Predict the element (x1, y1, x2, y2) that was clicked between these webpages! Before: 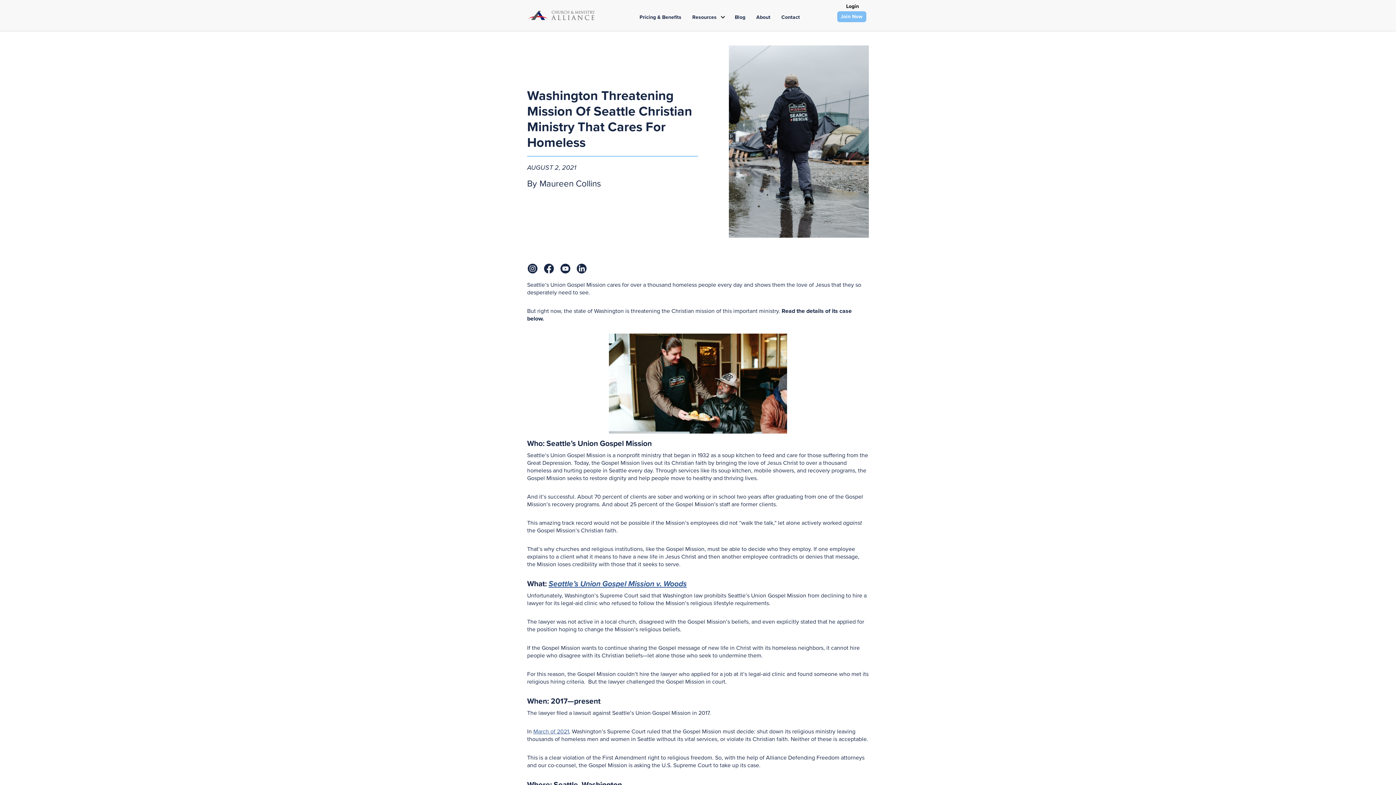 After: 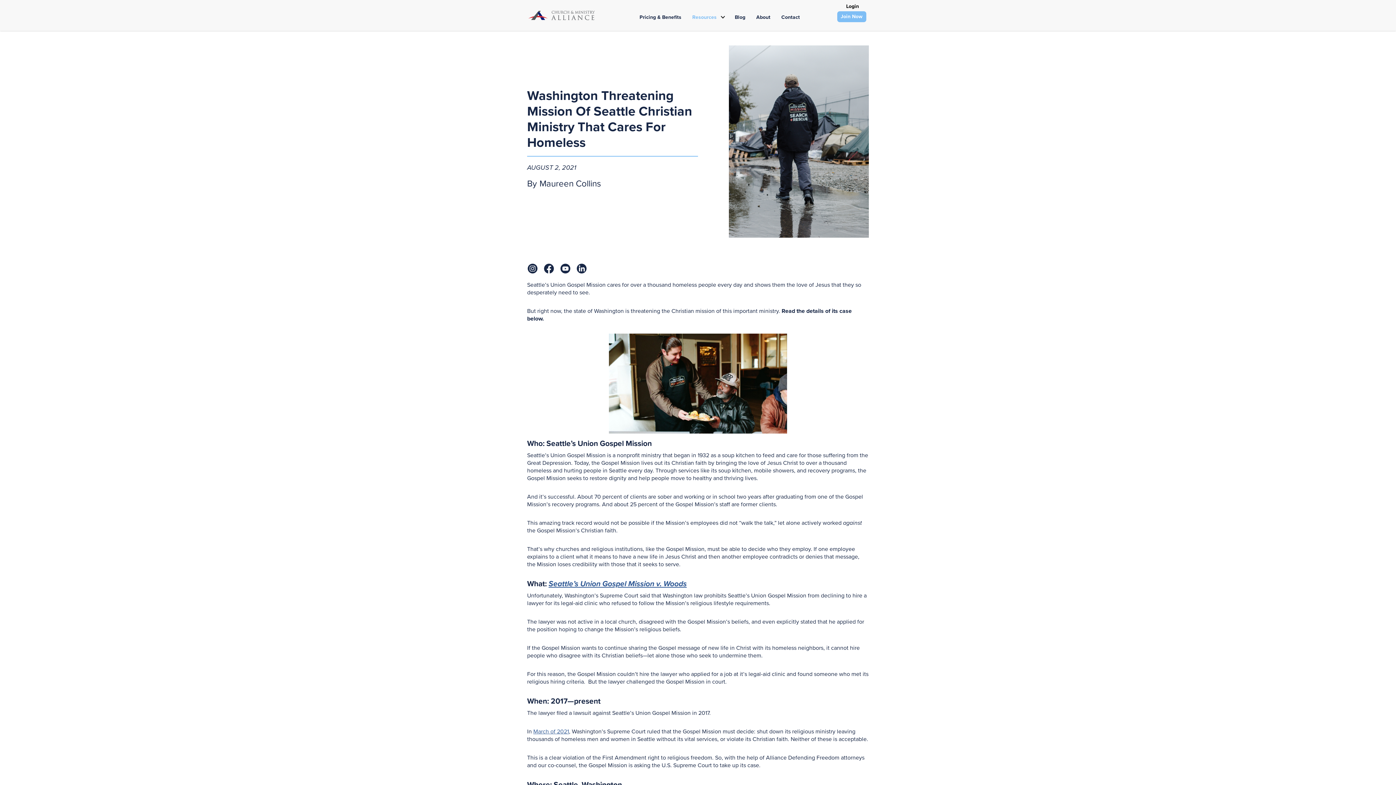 Action: bbox: (686, 11, 725, 21) label: Resources